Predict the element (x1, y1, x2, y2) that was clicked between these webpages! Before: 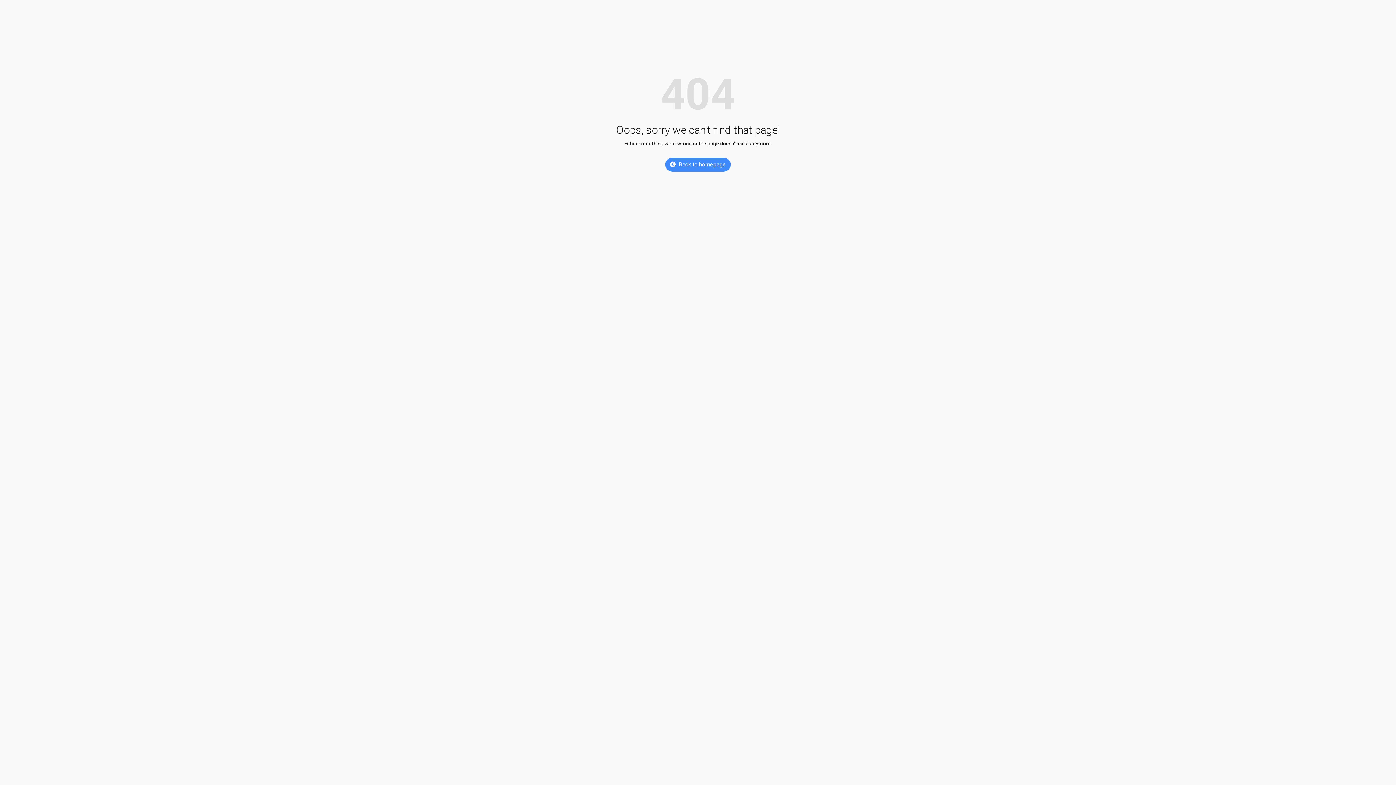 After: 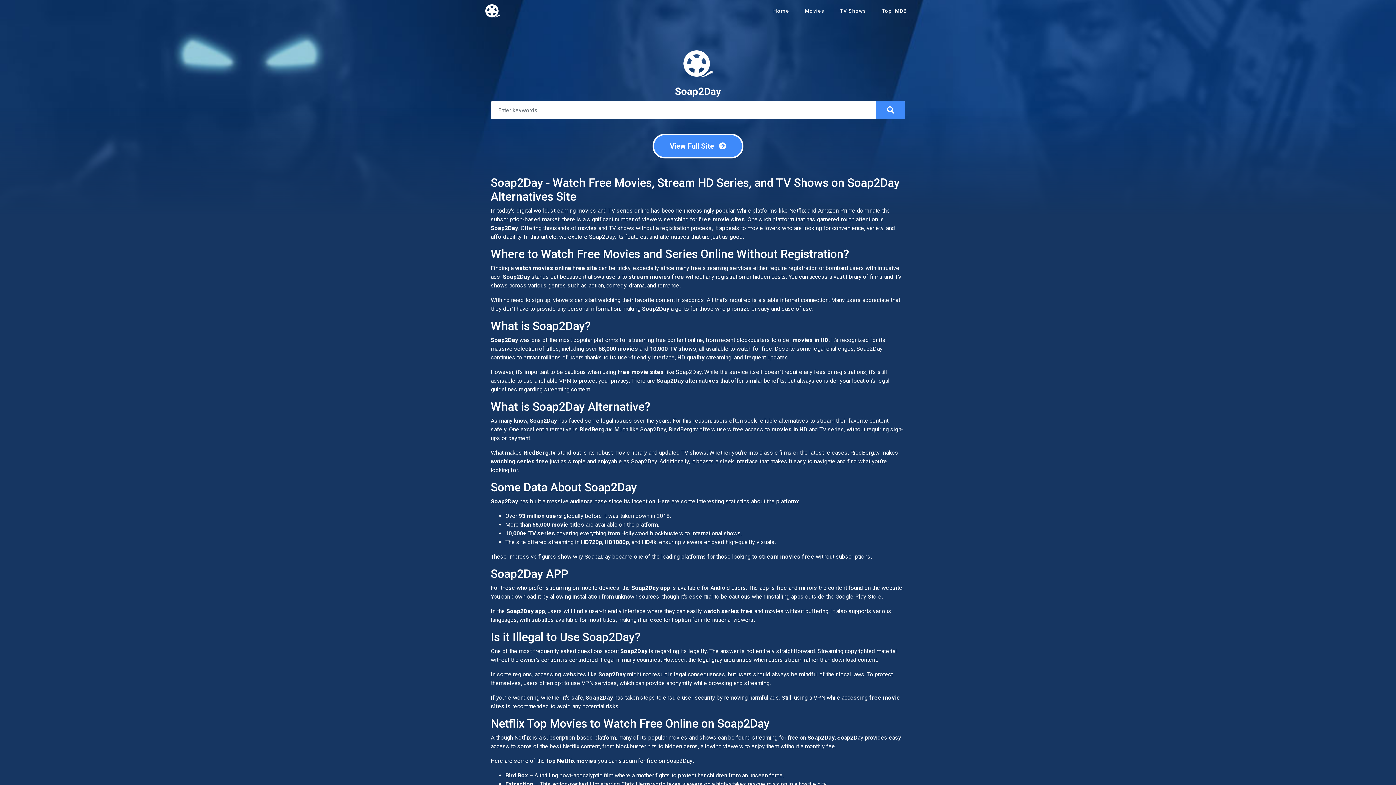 Action: bbox: (665, 157, 730, 171) label: Back to homepage